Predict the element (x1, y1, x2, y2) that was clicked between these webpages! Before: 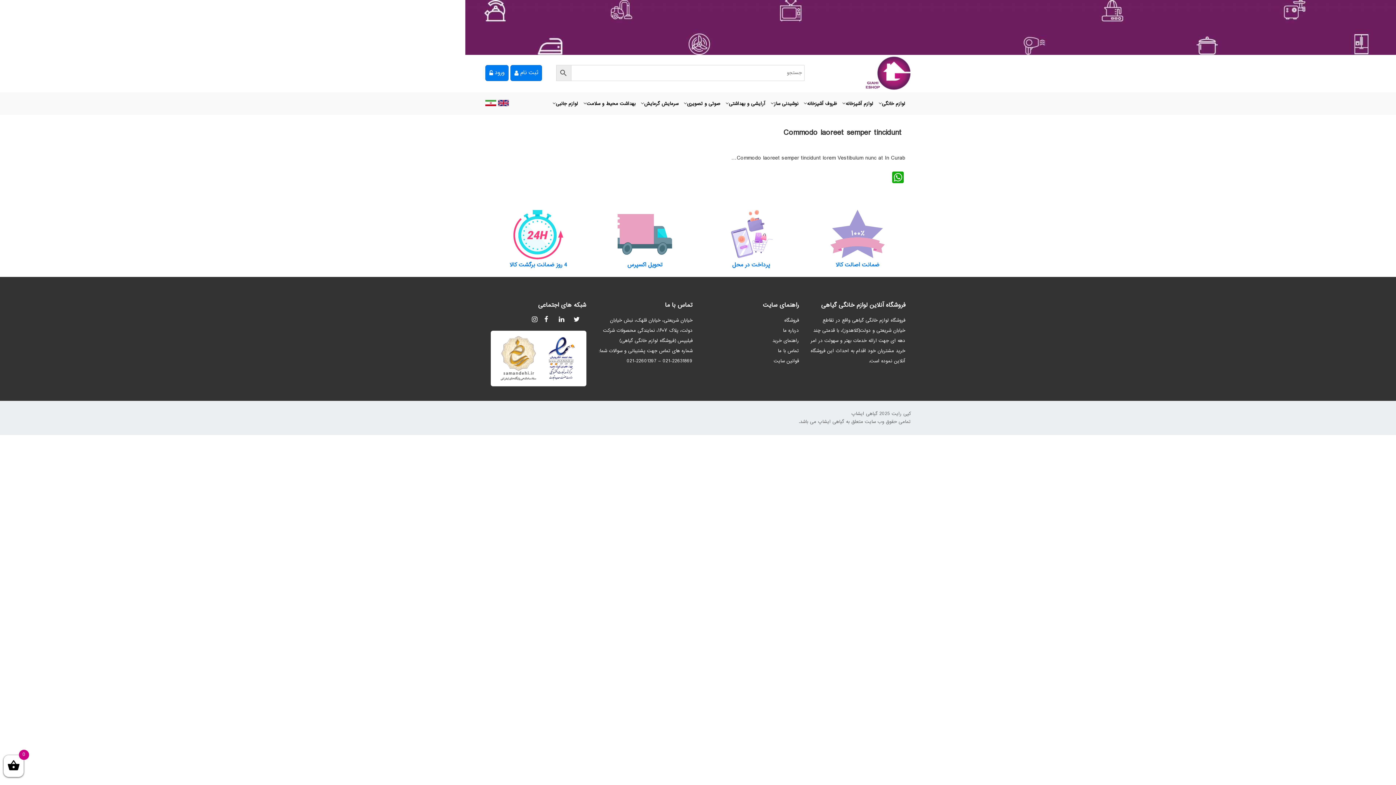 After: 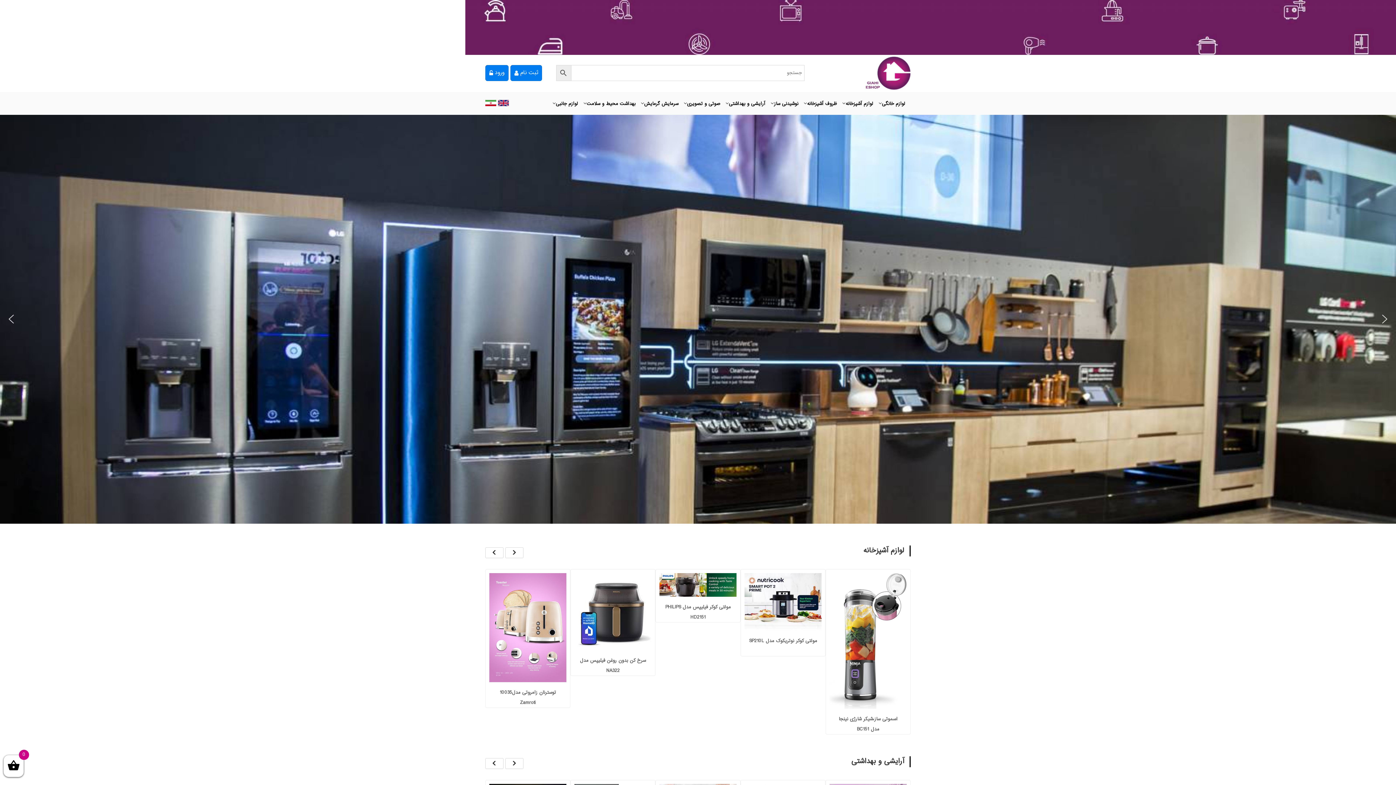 Action: bbox: (804, 54, 910, 92)